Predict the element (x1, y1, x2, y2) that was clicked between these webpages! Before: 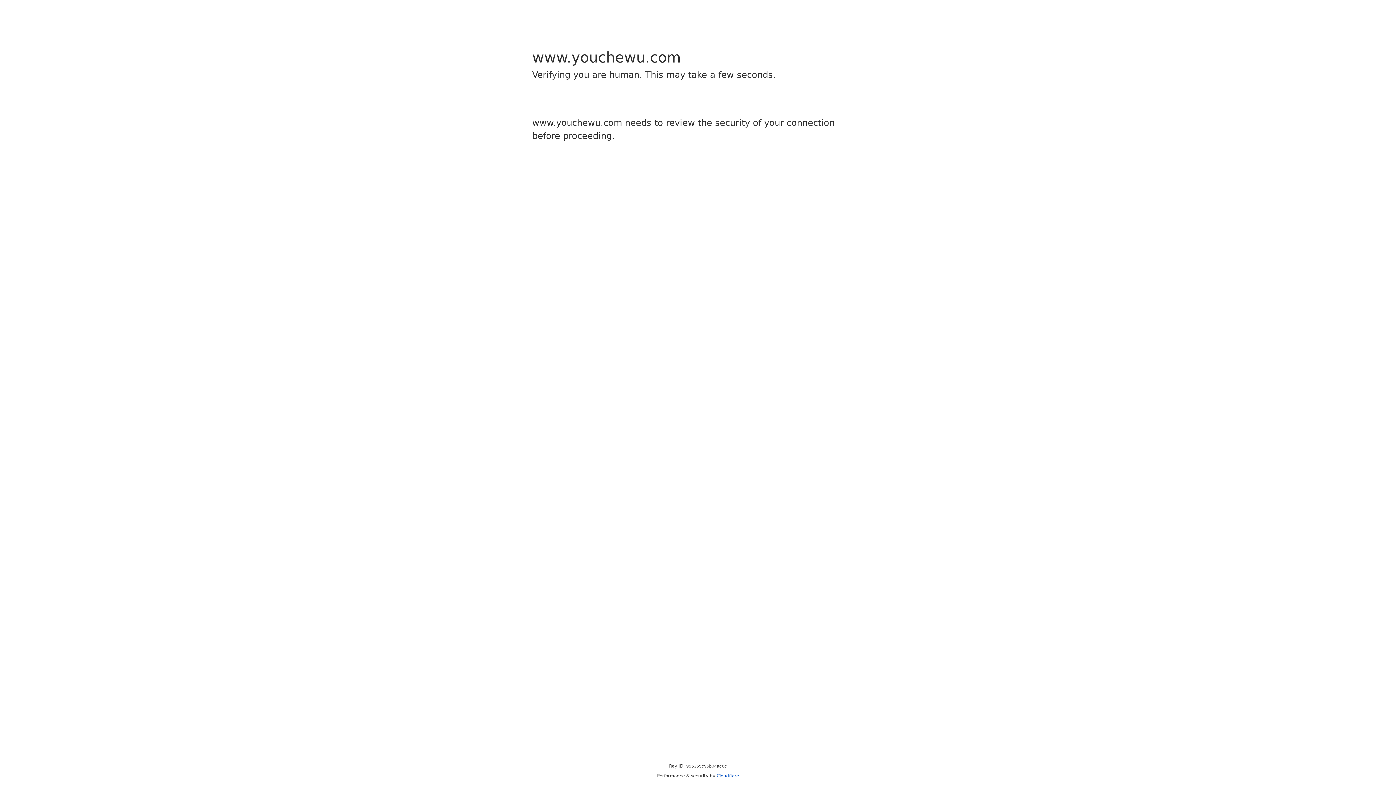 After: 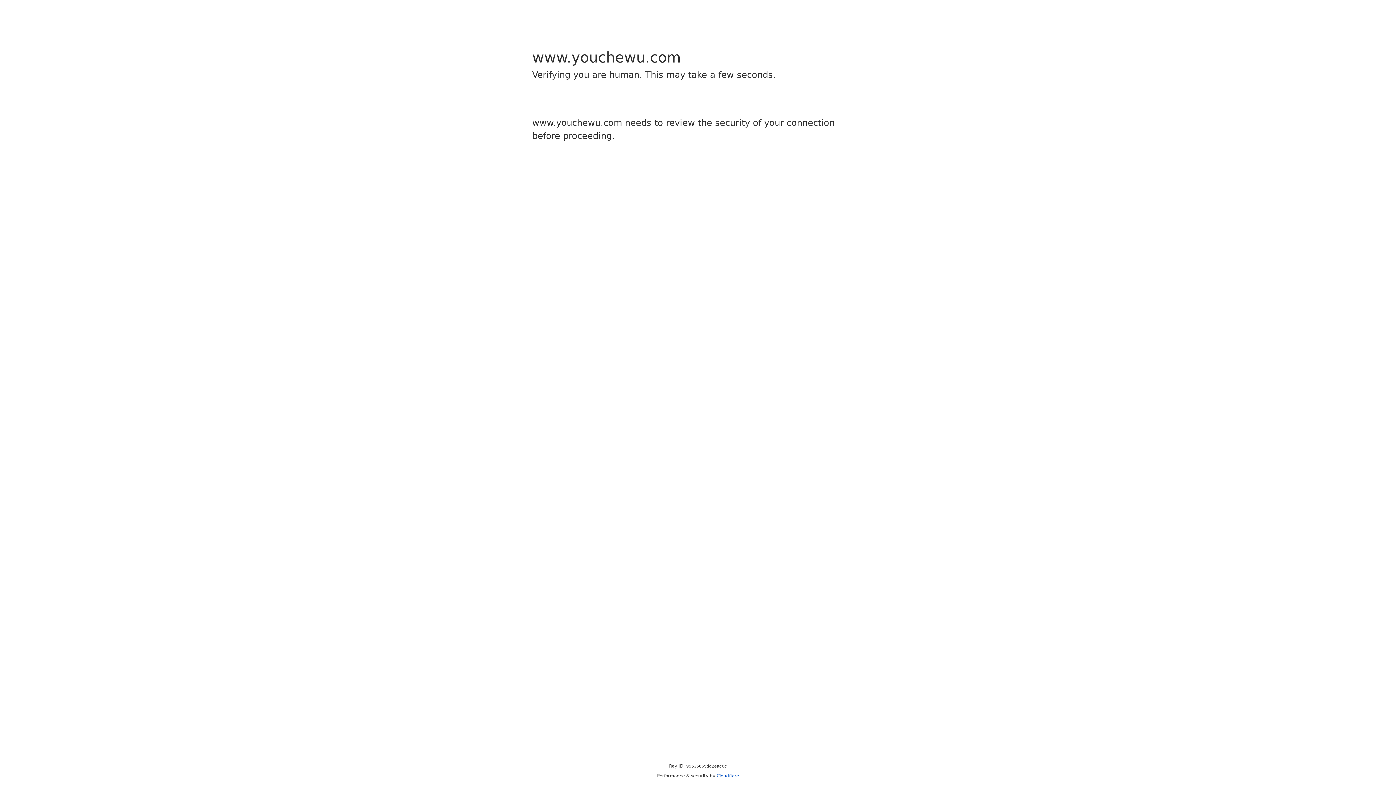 Action: label: Cloudflare bbox: (716, 773, 739, 778)